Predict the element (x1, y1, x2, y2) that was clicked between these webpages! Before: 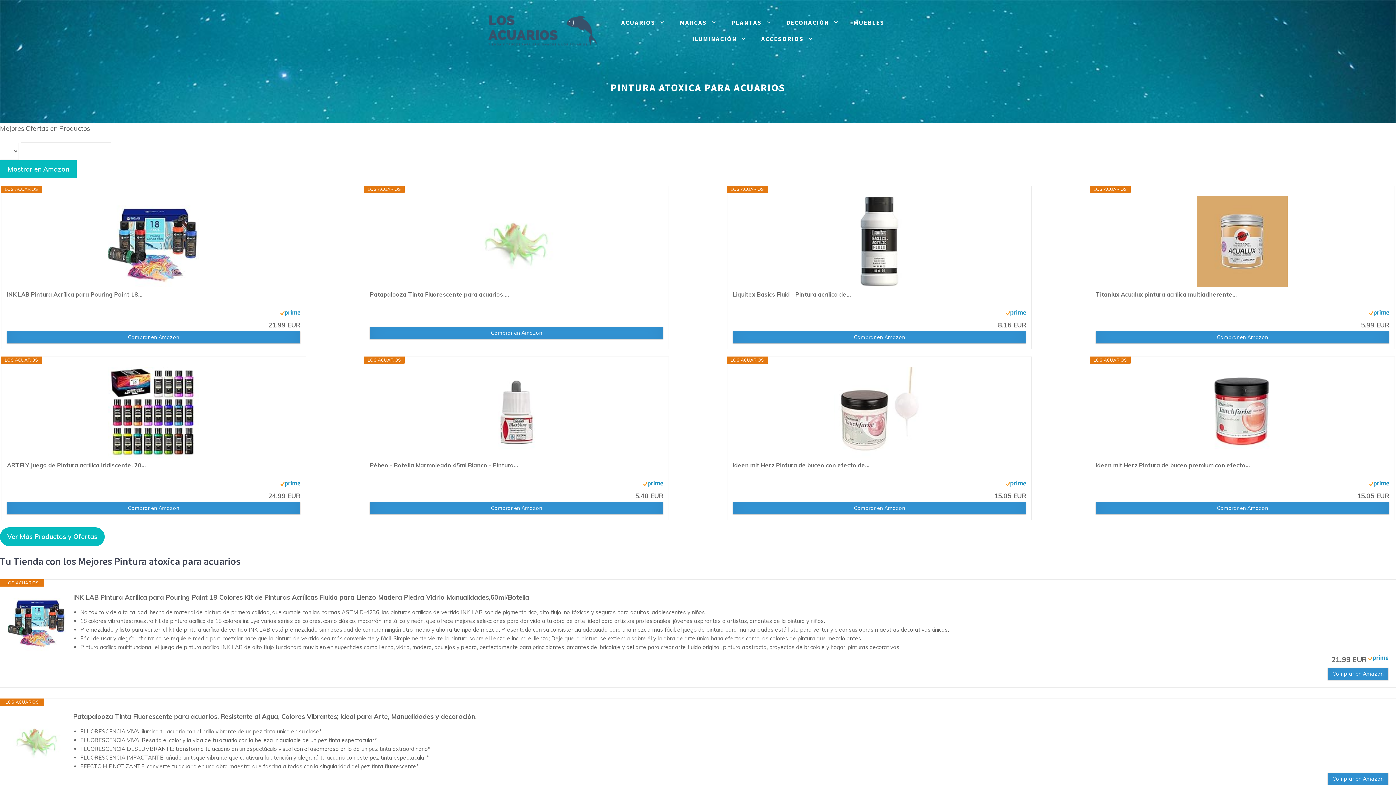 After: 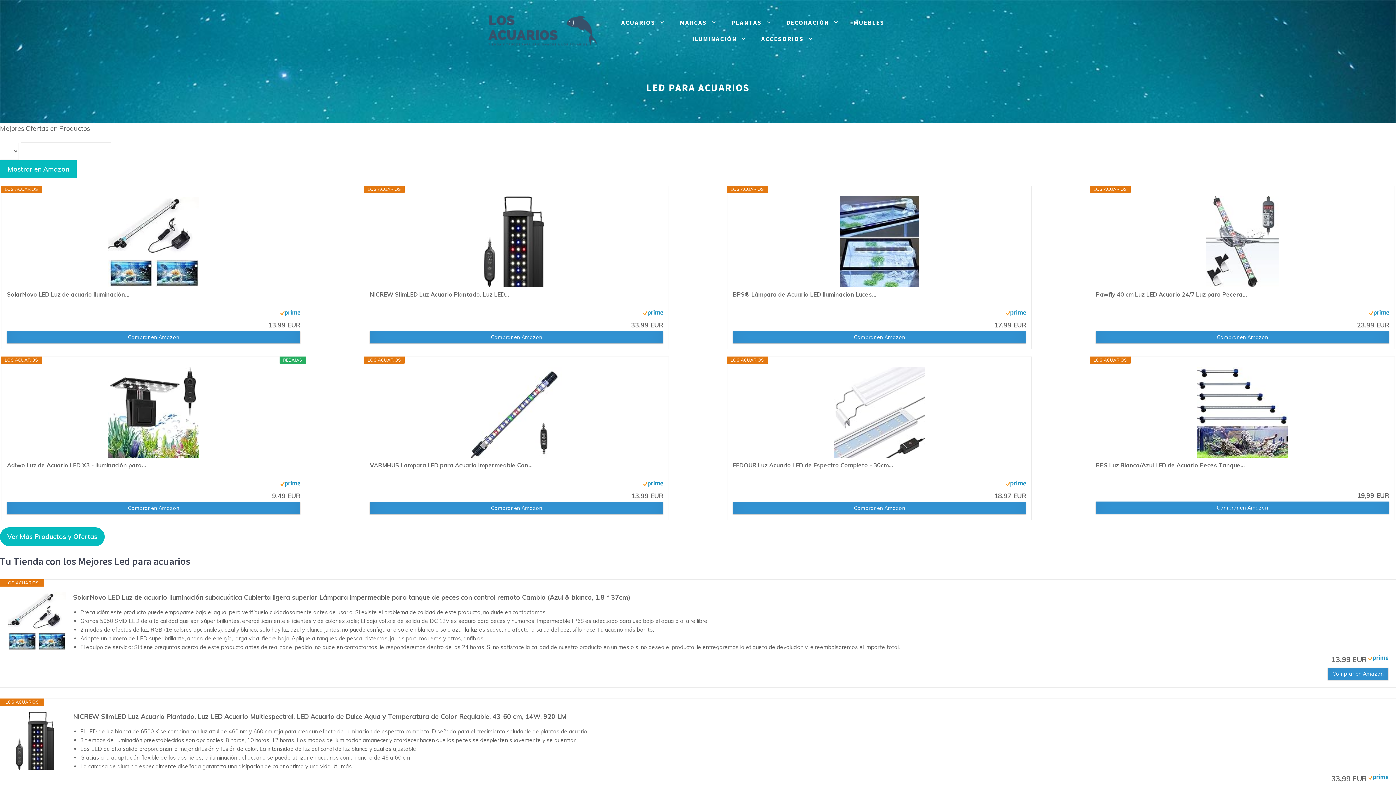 Action: bbox: (685, 30, 754, 47) label: ILUMINACIÓN